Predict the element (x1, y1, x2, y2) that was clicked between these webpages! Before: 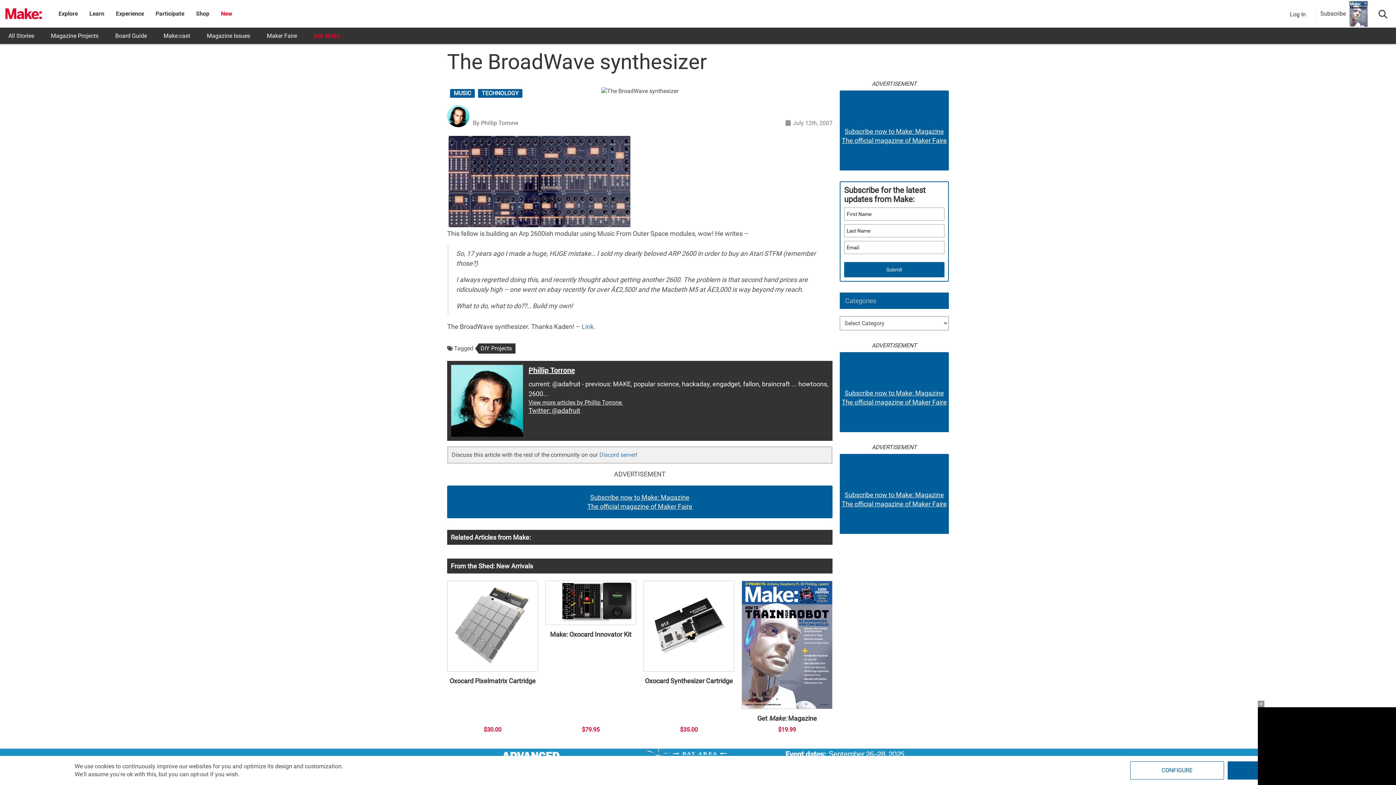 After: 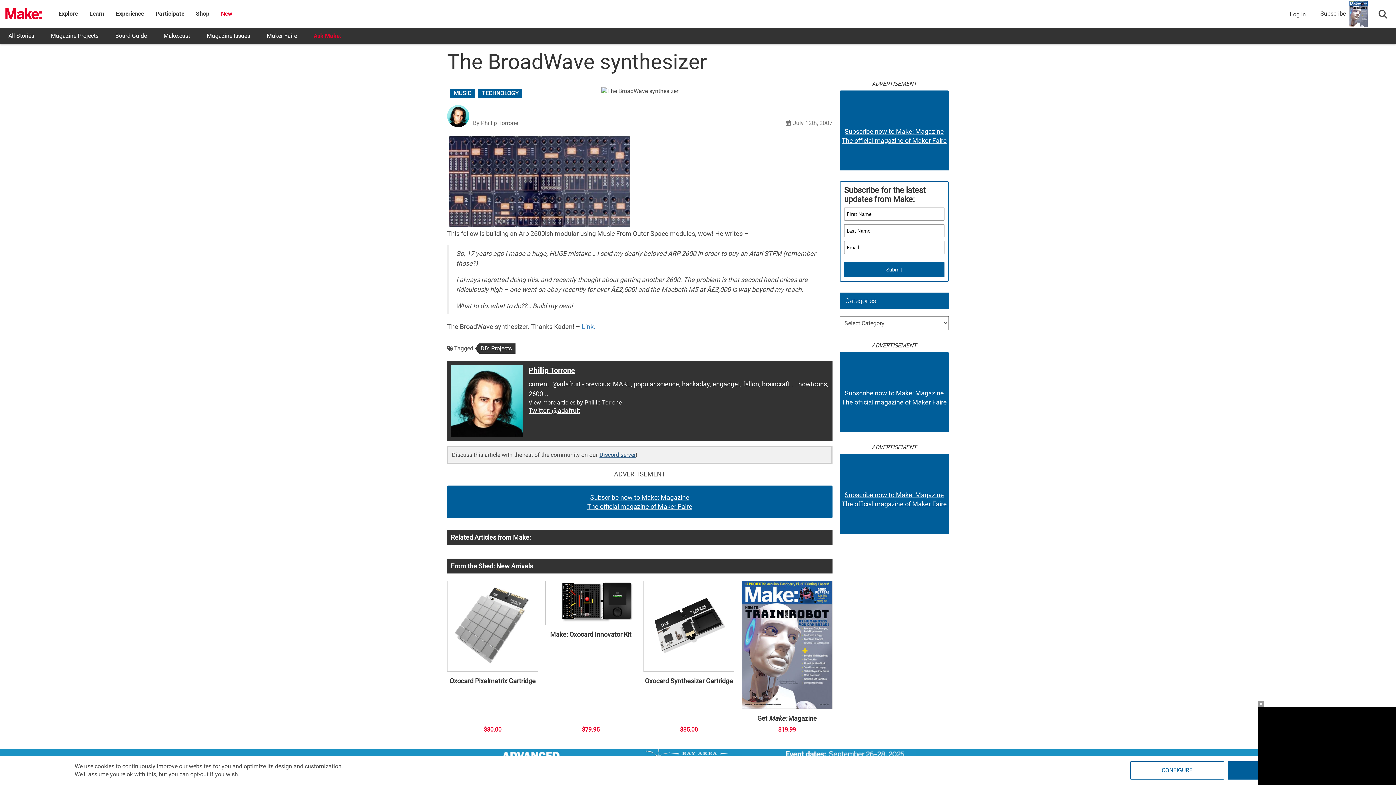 Action: bbox: (599, 451, 636, 459) label: Discord server